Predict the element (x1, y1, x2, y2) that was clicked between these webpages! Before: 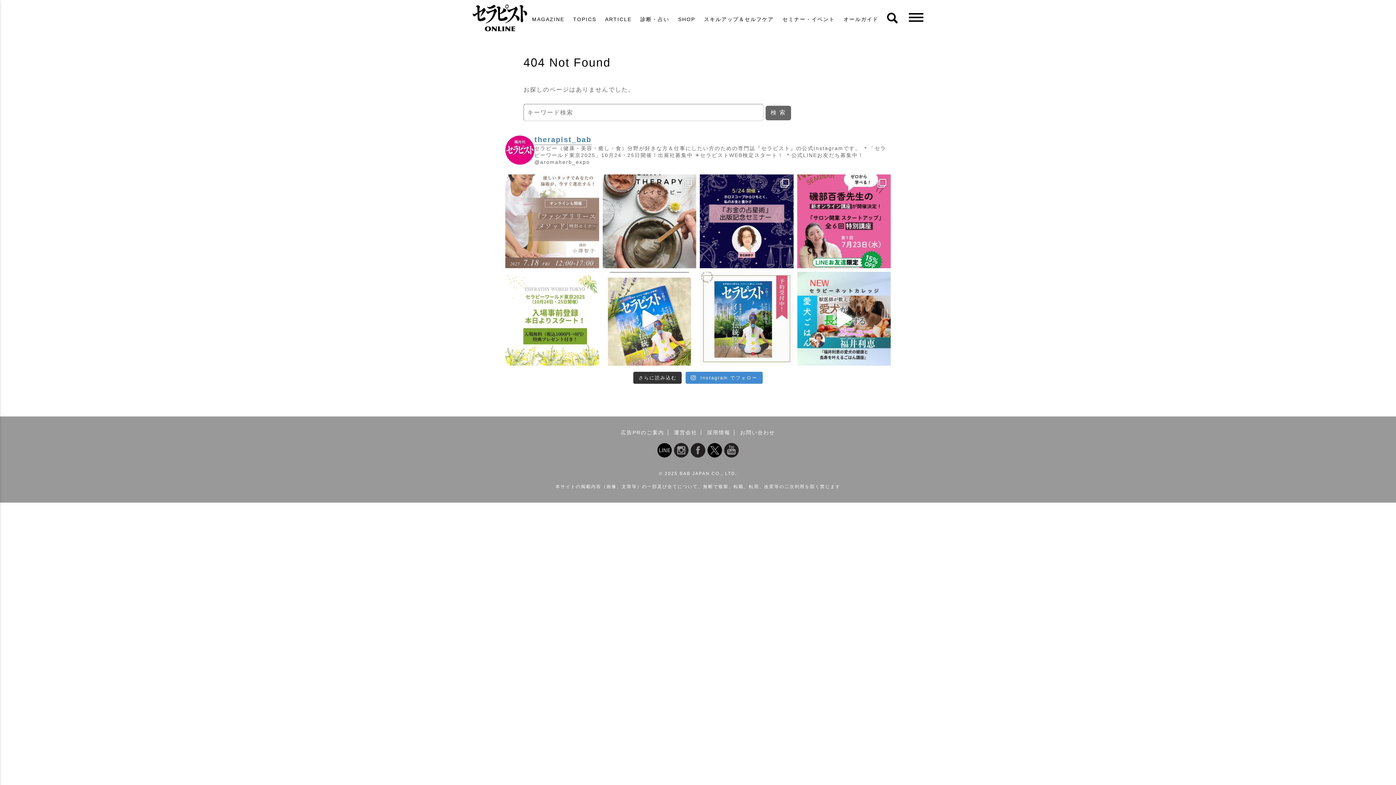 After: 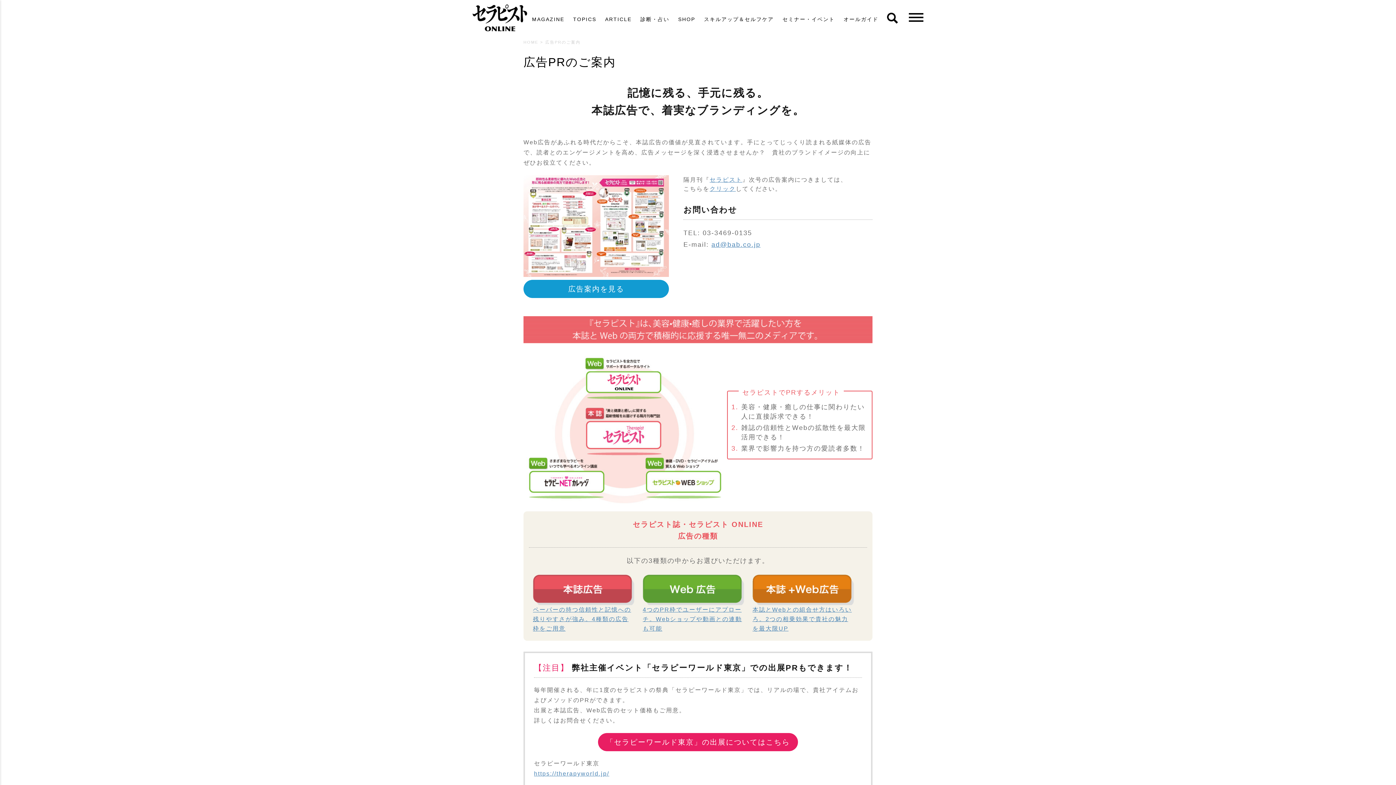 Action: label: 広告PRのご案内 bbox: (621, 429, 664, 435)